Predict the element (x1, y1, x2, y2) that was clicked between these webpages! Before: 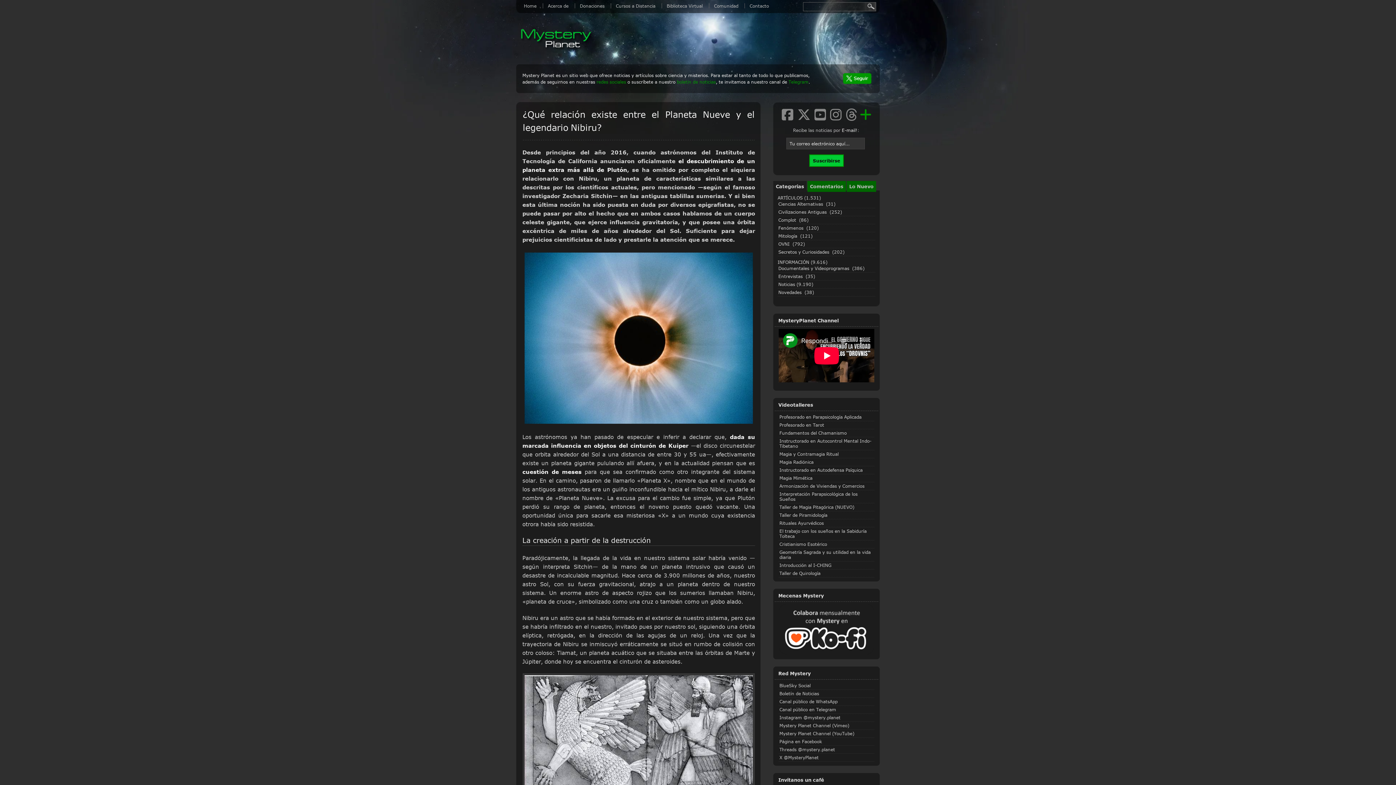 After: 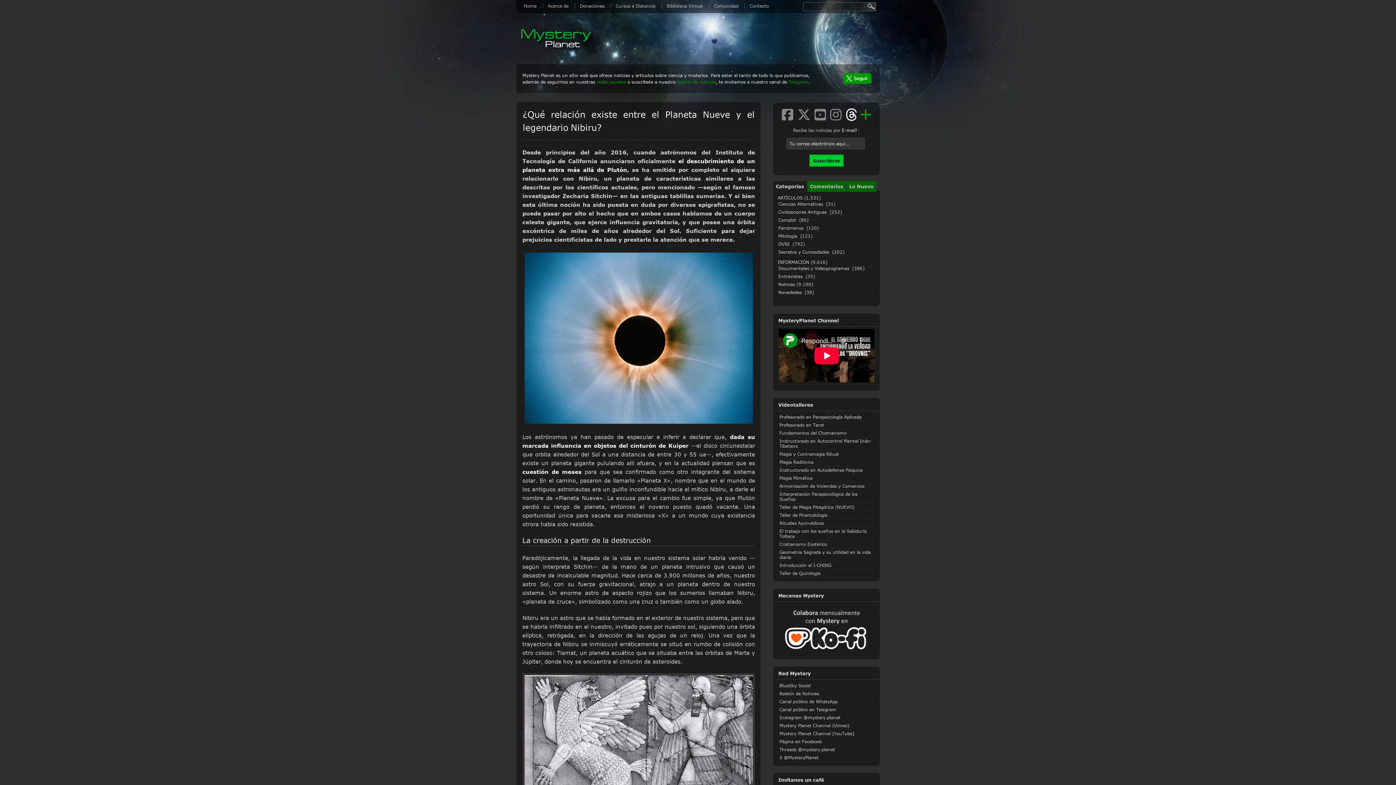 Action: bbox: (846, 115, 857, 120)